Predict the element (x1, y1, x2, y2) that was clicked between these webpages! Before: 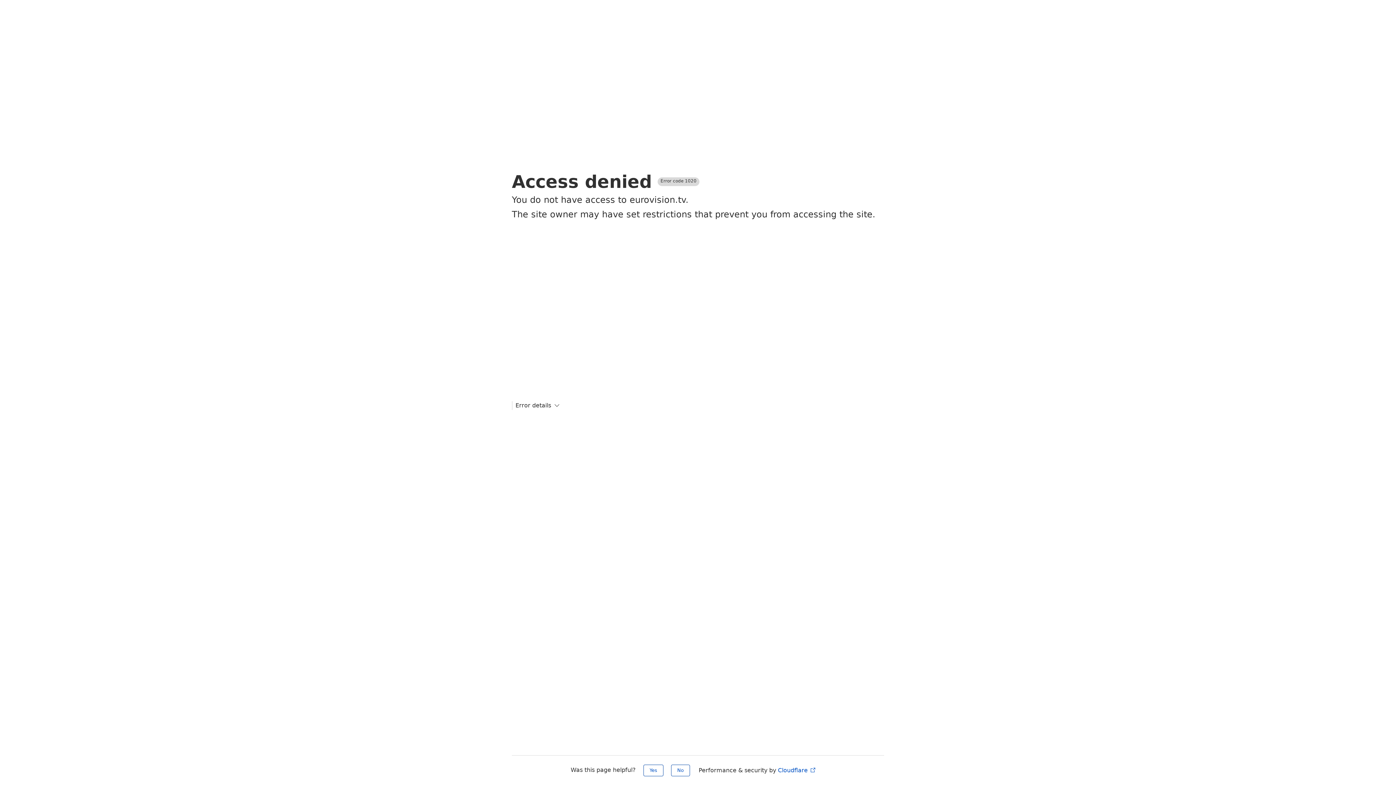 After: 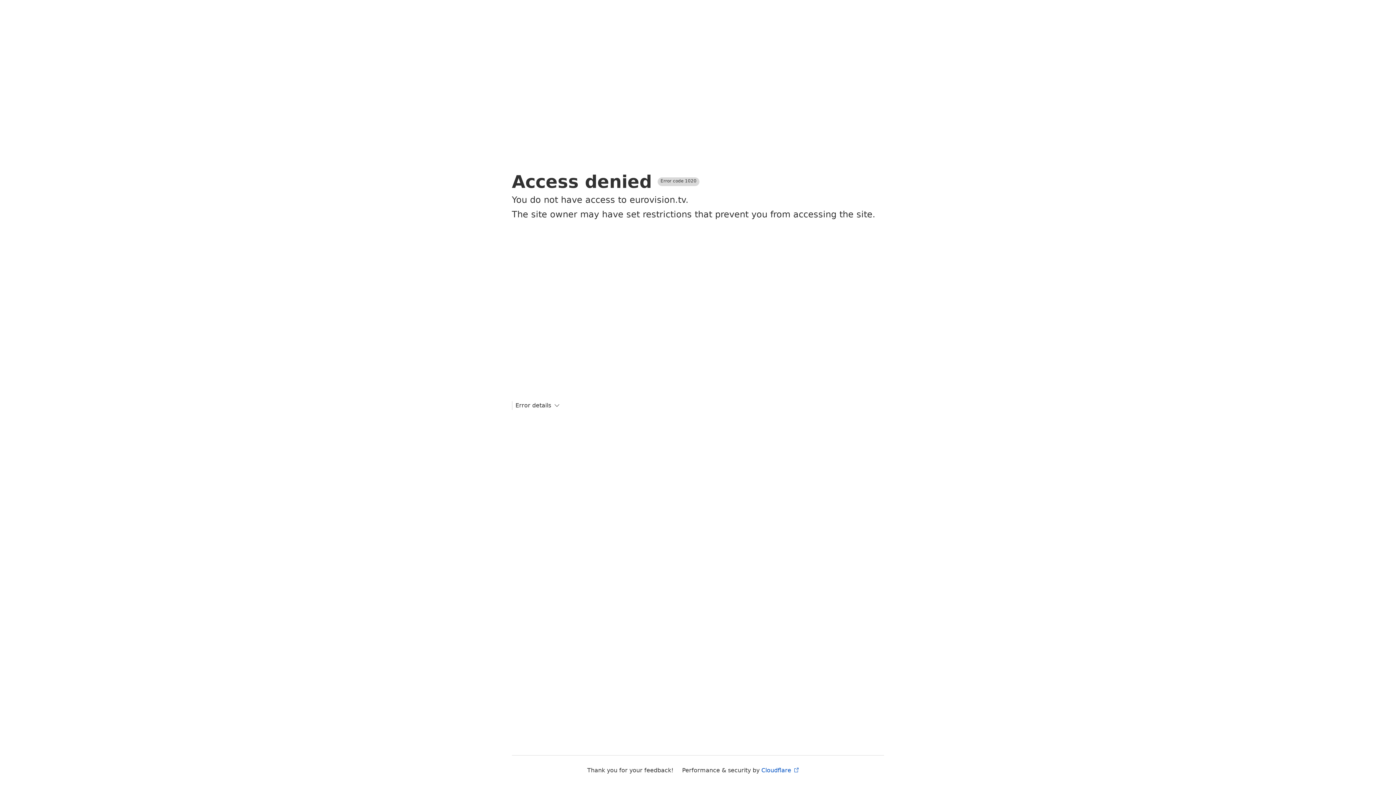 Action: bbox: (643, 765, 663, 776) label: Yes